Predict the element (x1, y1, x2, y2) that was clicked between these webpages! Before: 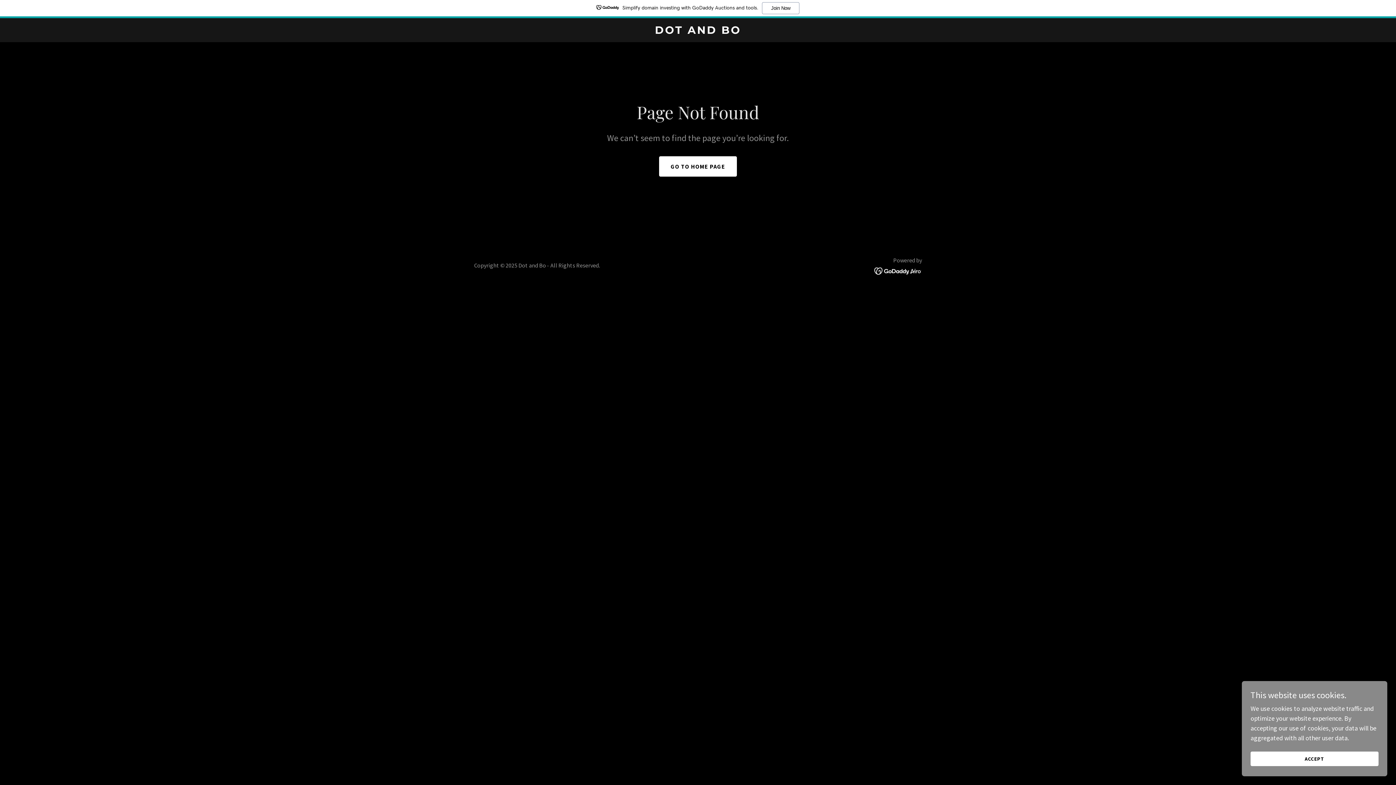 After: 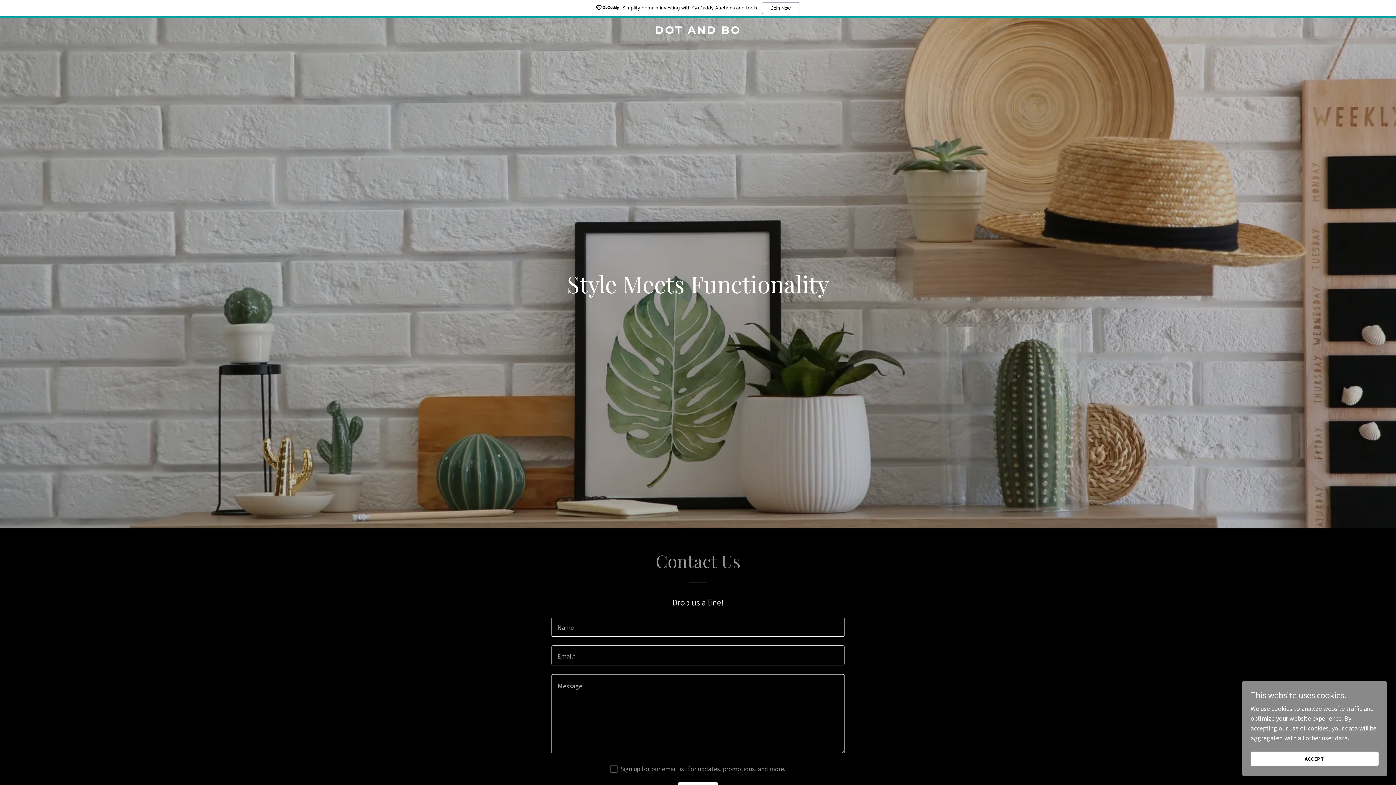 Action: label: GO TO HOME PAGE bbox: (659, 156, 737, 176)